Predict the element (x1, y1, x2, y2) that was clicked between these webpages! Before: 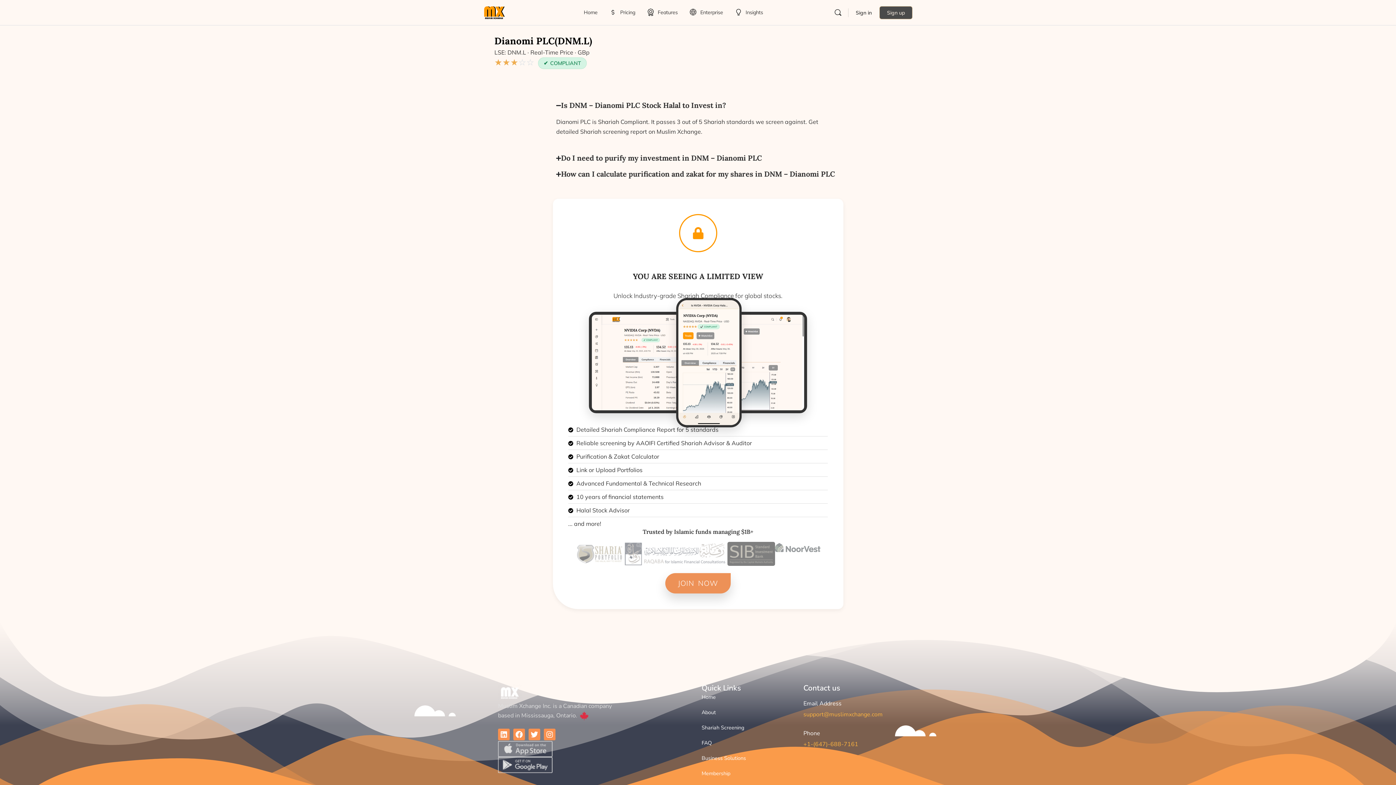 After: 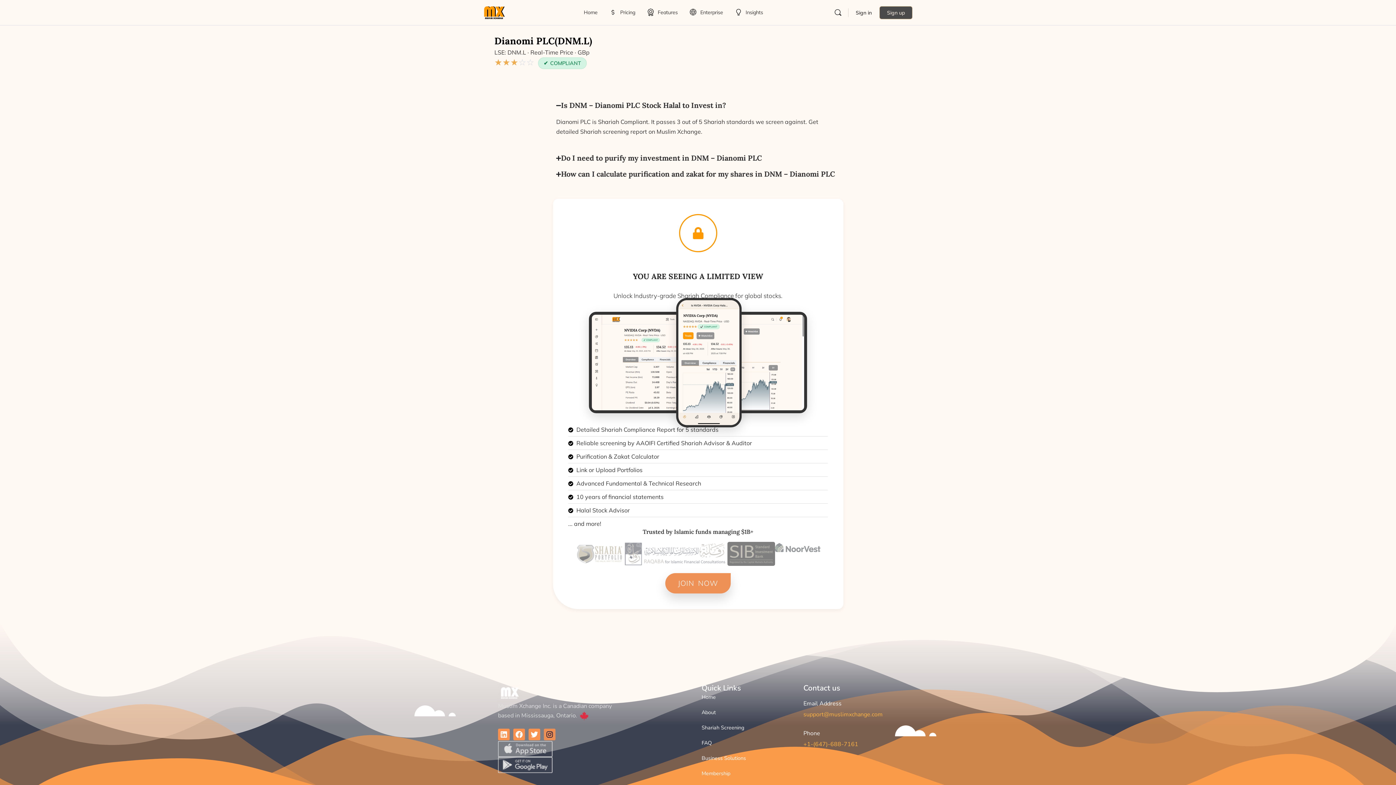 Action: label: Instagram bbox: (544, 729, 555, 740)